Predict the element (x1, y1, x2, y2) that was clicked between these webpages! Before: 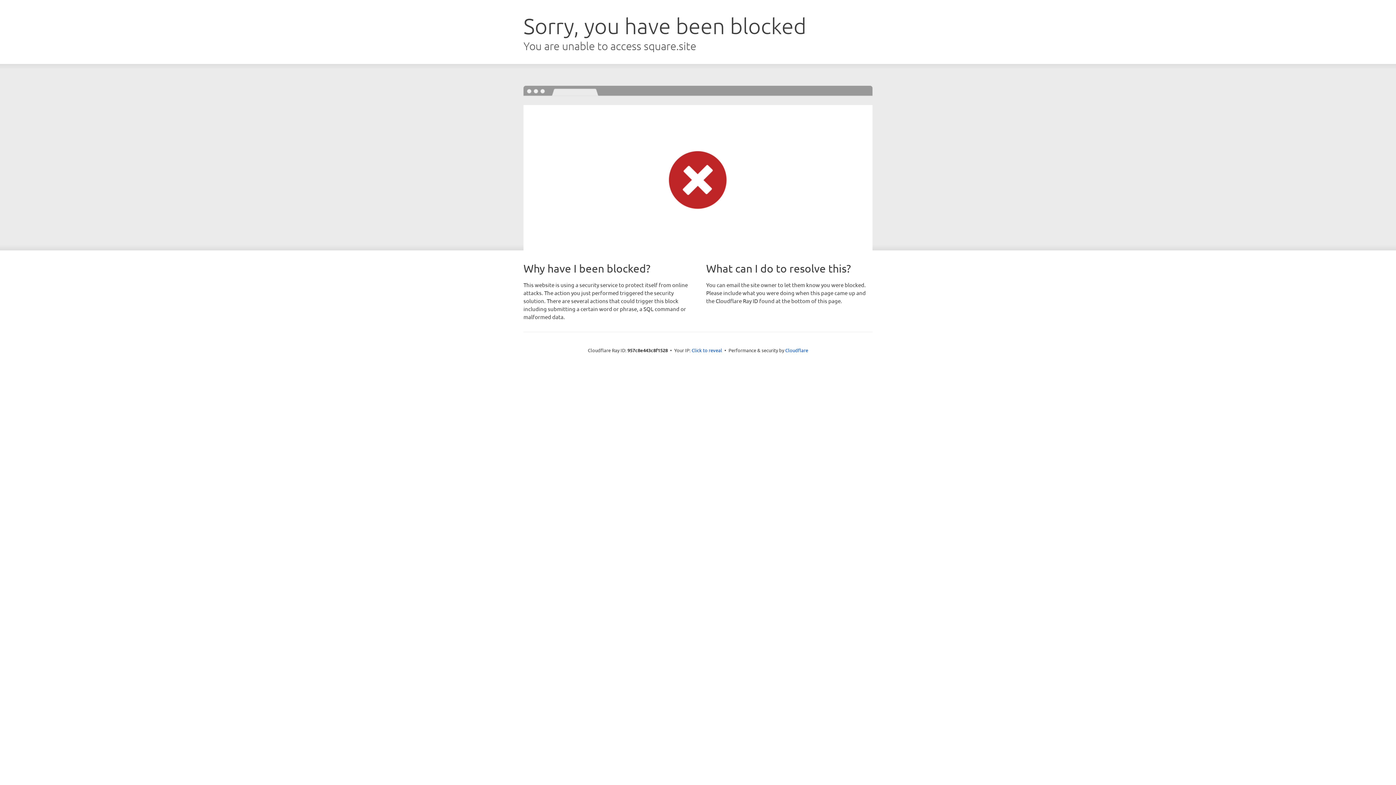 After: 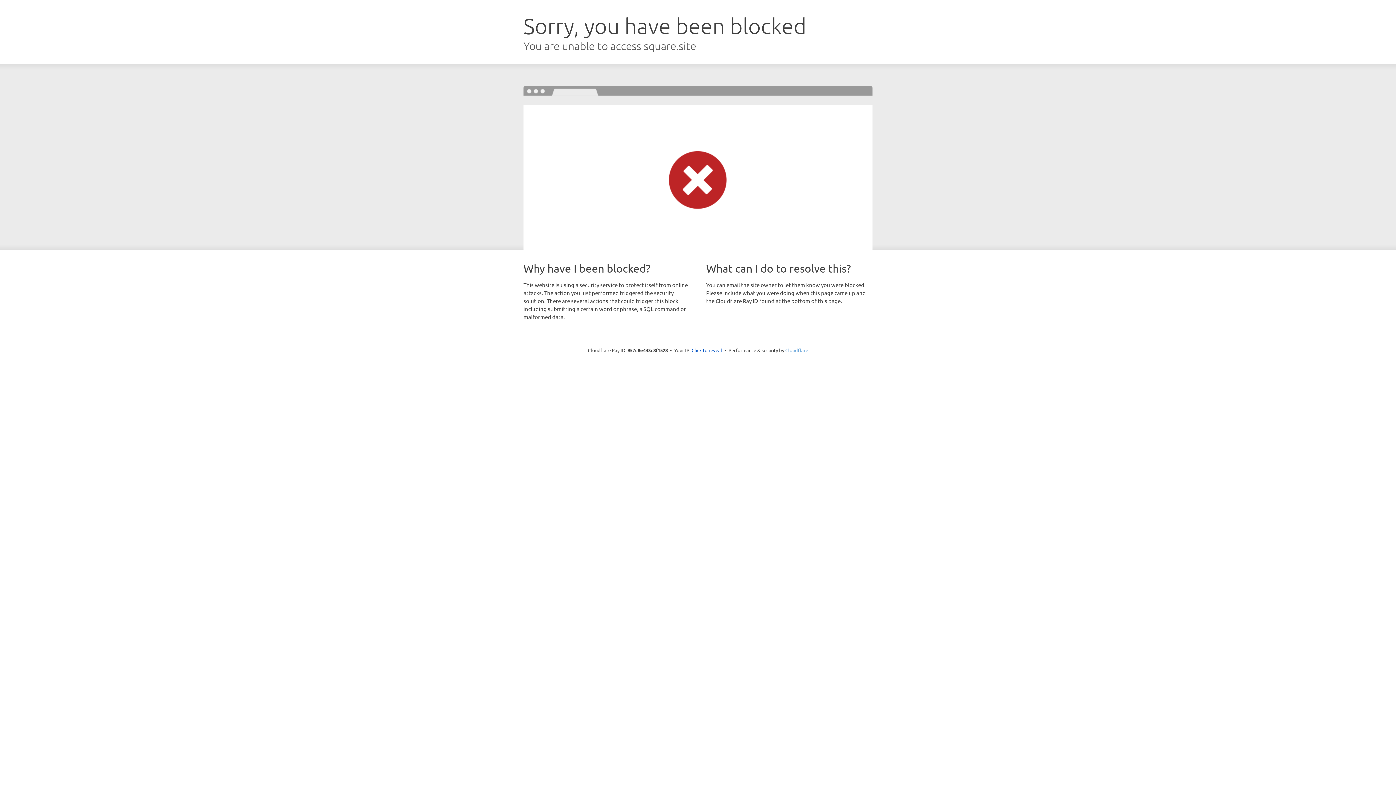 Action: label: Cloudflare bbox: (785, 347, 808, 353)